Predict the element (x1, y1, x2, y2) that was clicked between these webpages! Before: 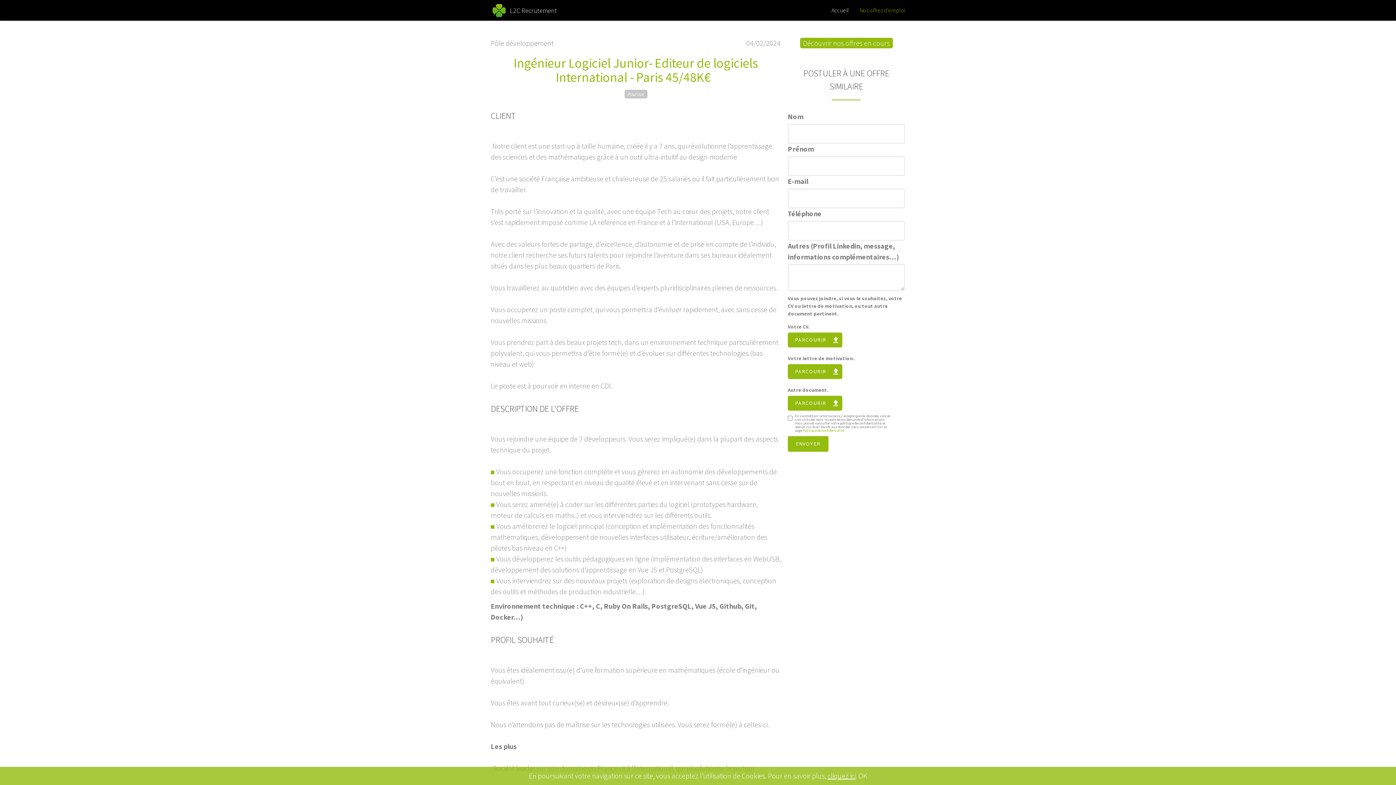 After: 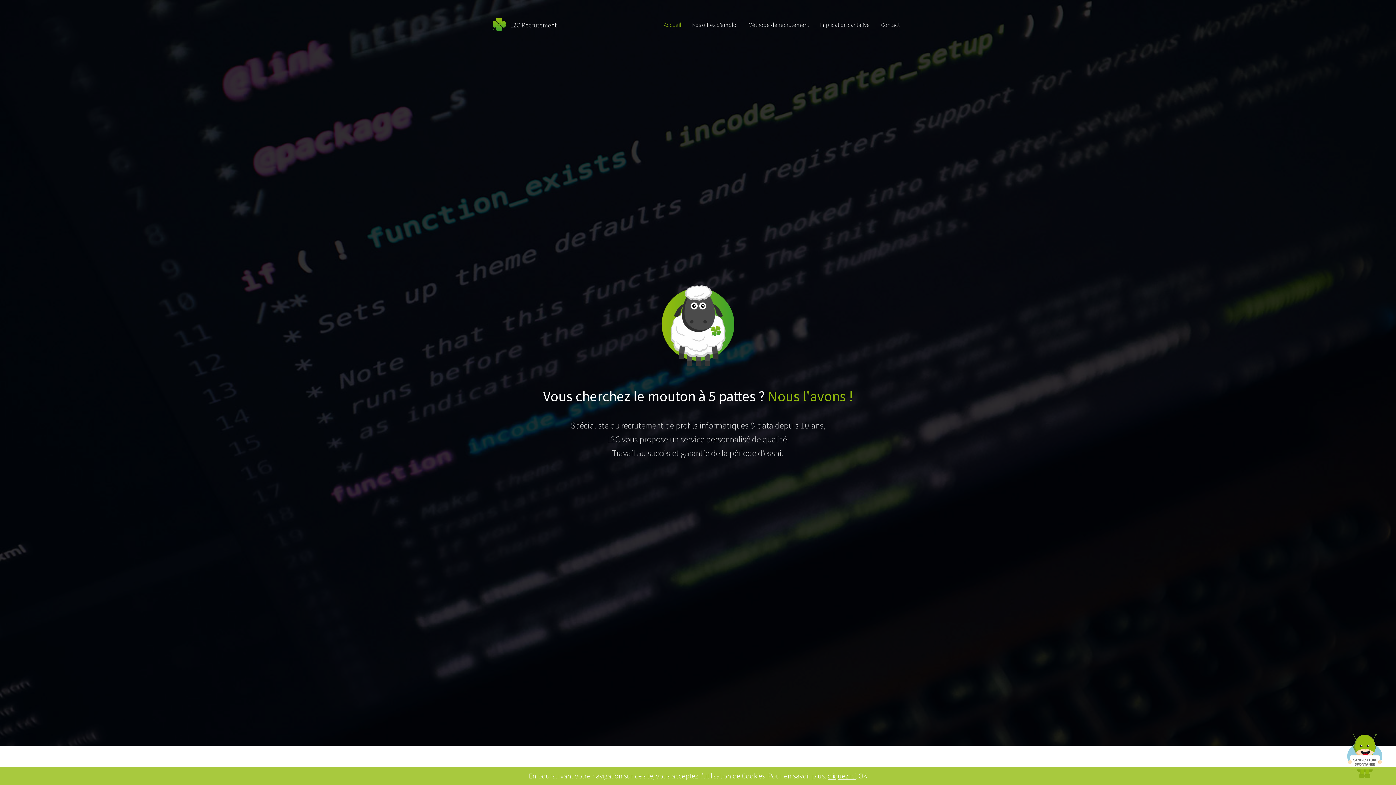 Action: label: Accueil bbox: (826, 0, 854, 20)